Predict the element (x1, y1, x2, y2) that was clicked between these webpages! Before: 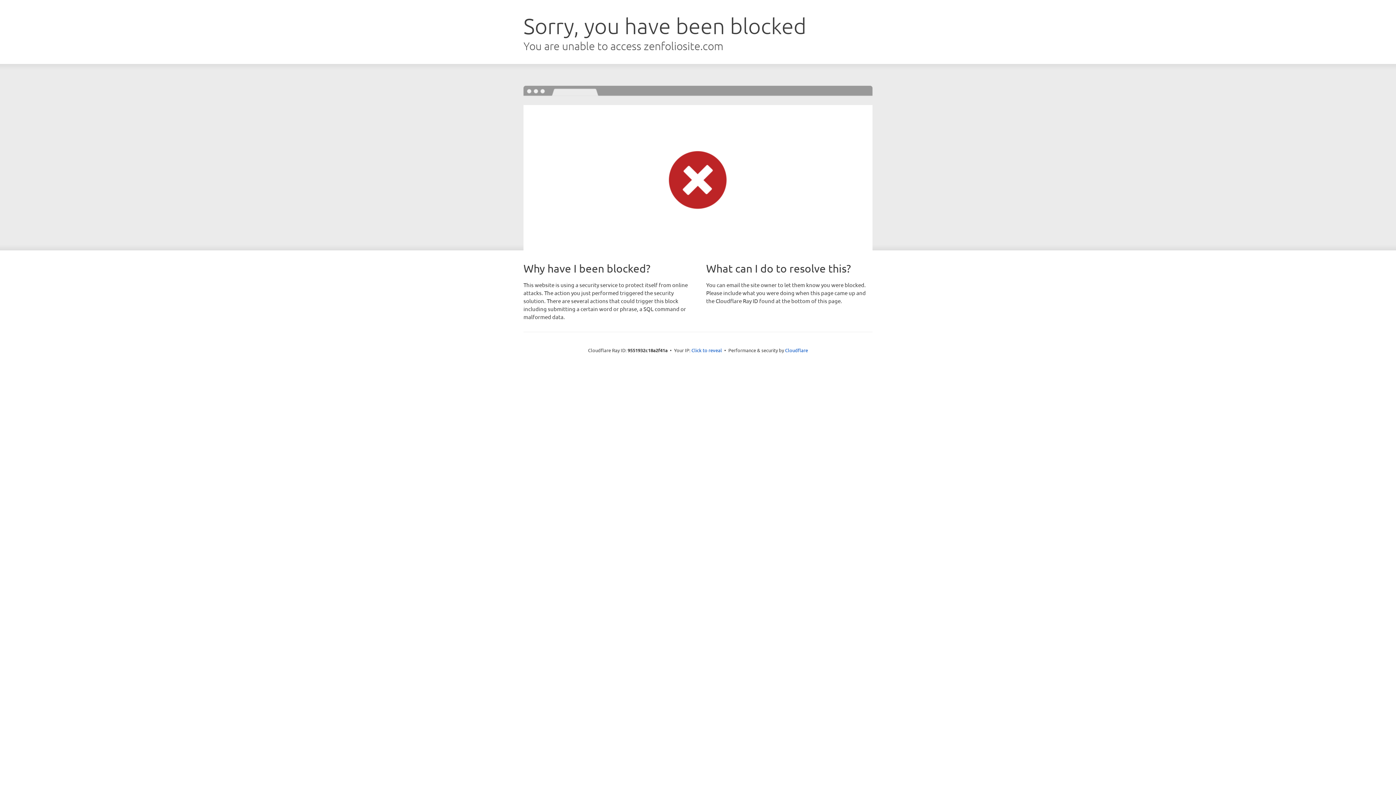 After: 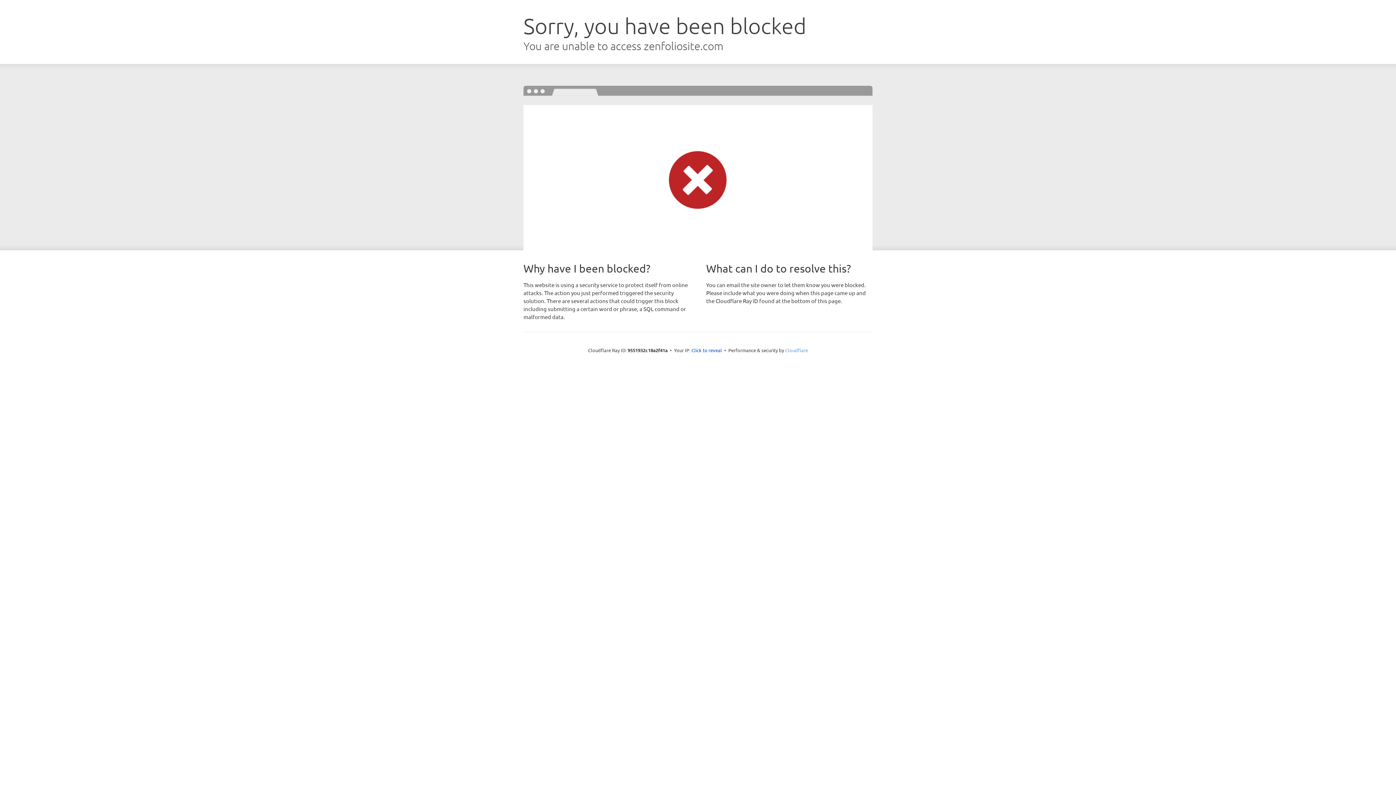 Action: bbox: (785, 347, 808, 353) label: Cloudflare